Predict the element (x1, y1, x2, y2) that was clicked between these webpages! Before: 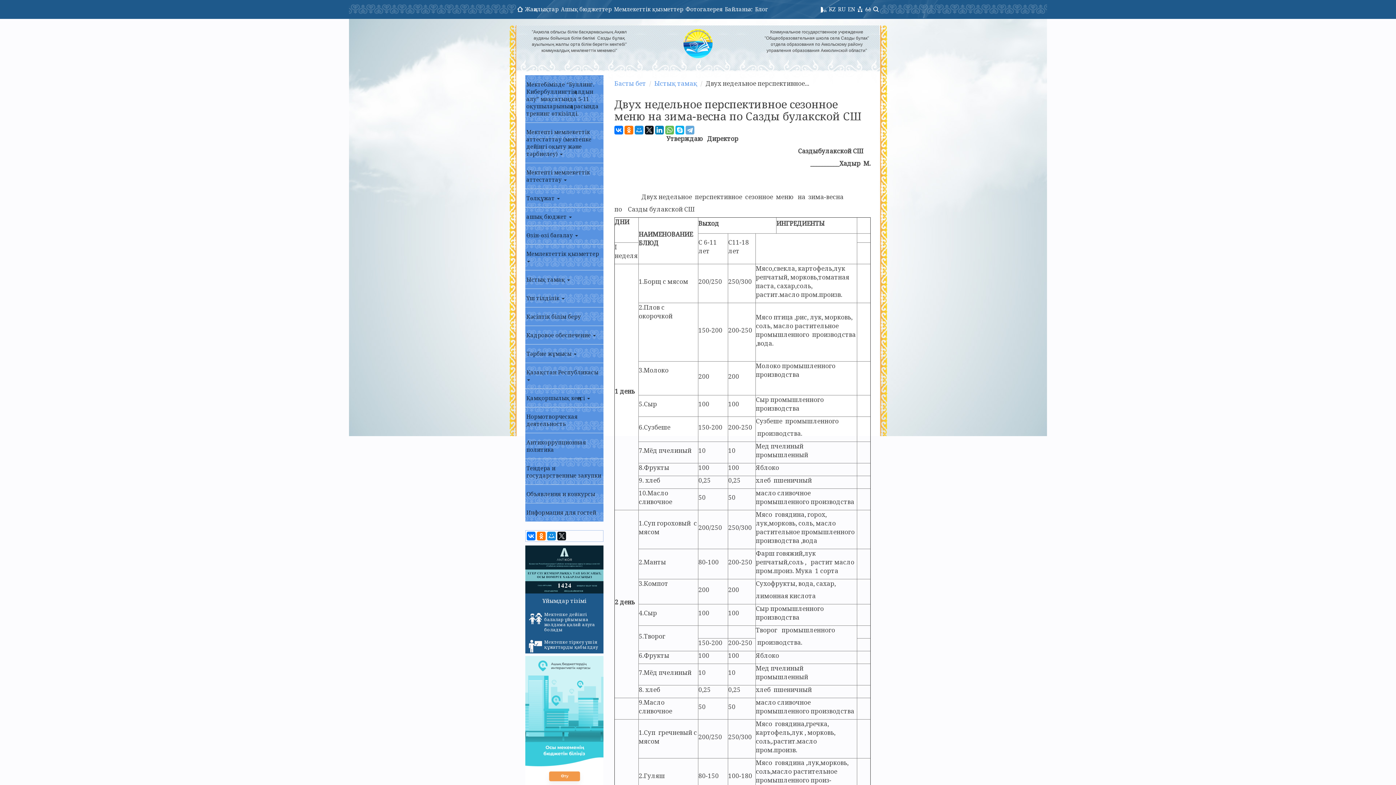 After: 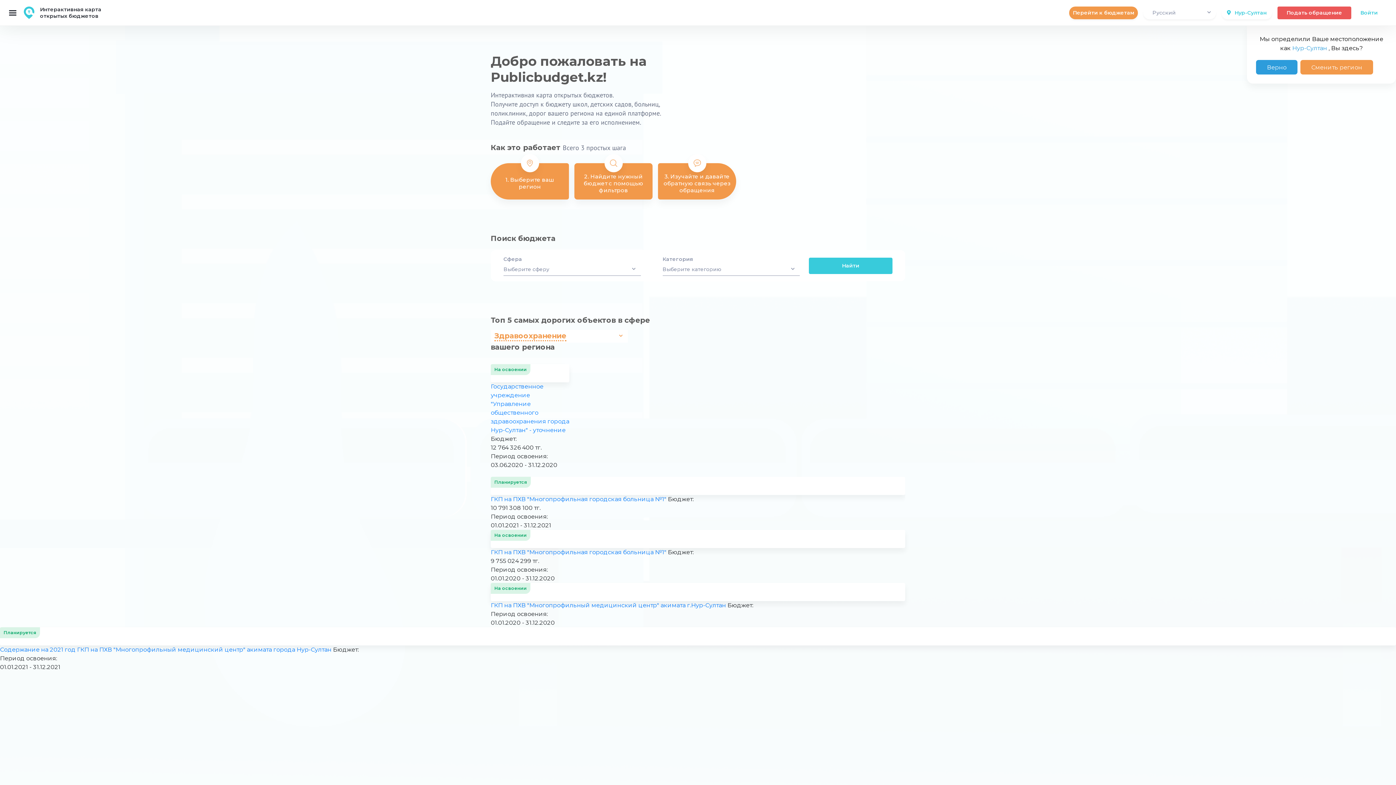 Action: bbox: (525, 716, 603, 724)